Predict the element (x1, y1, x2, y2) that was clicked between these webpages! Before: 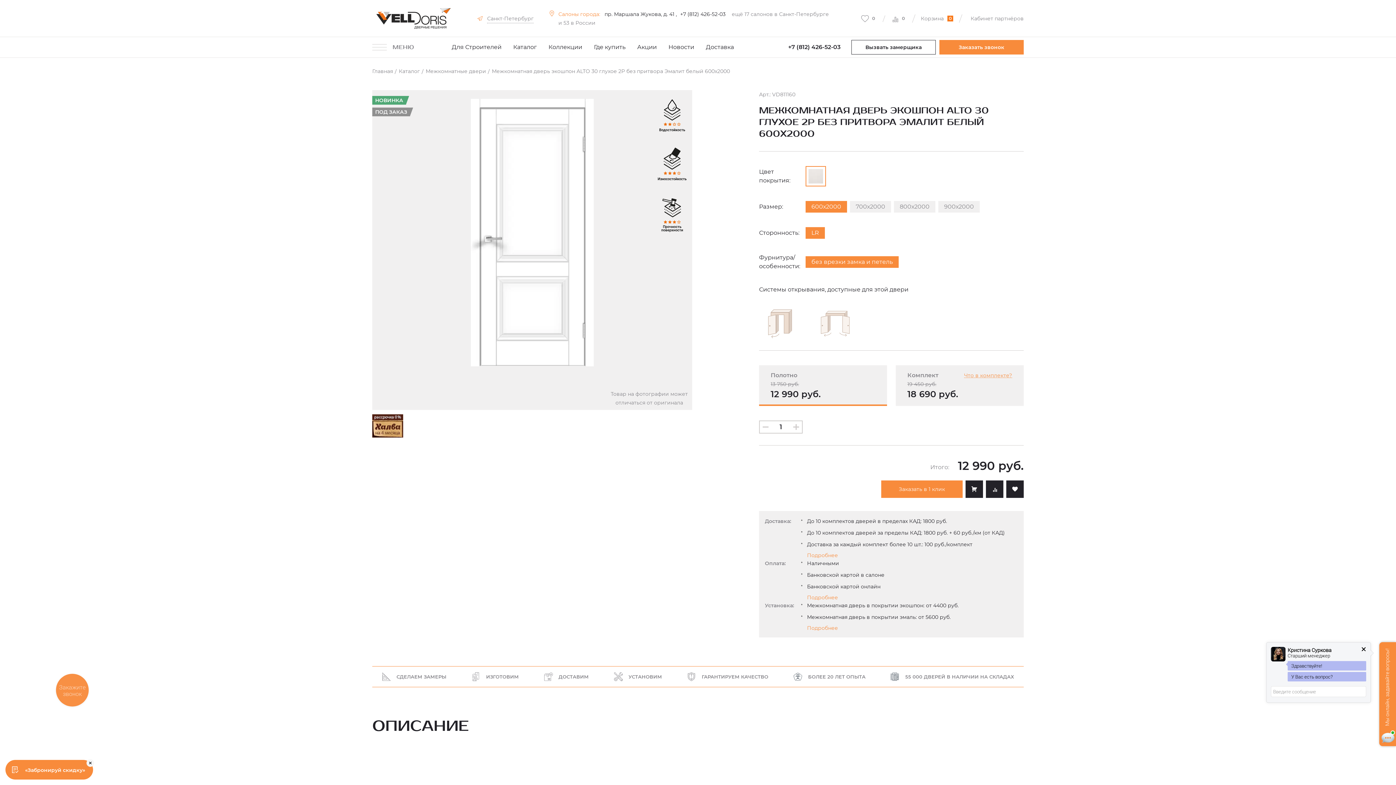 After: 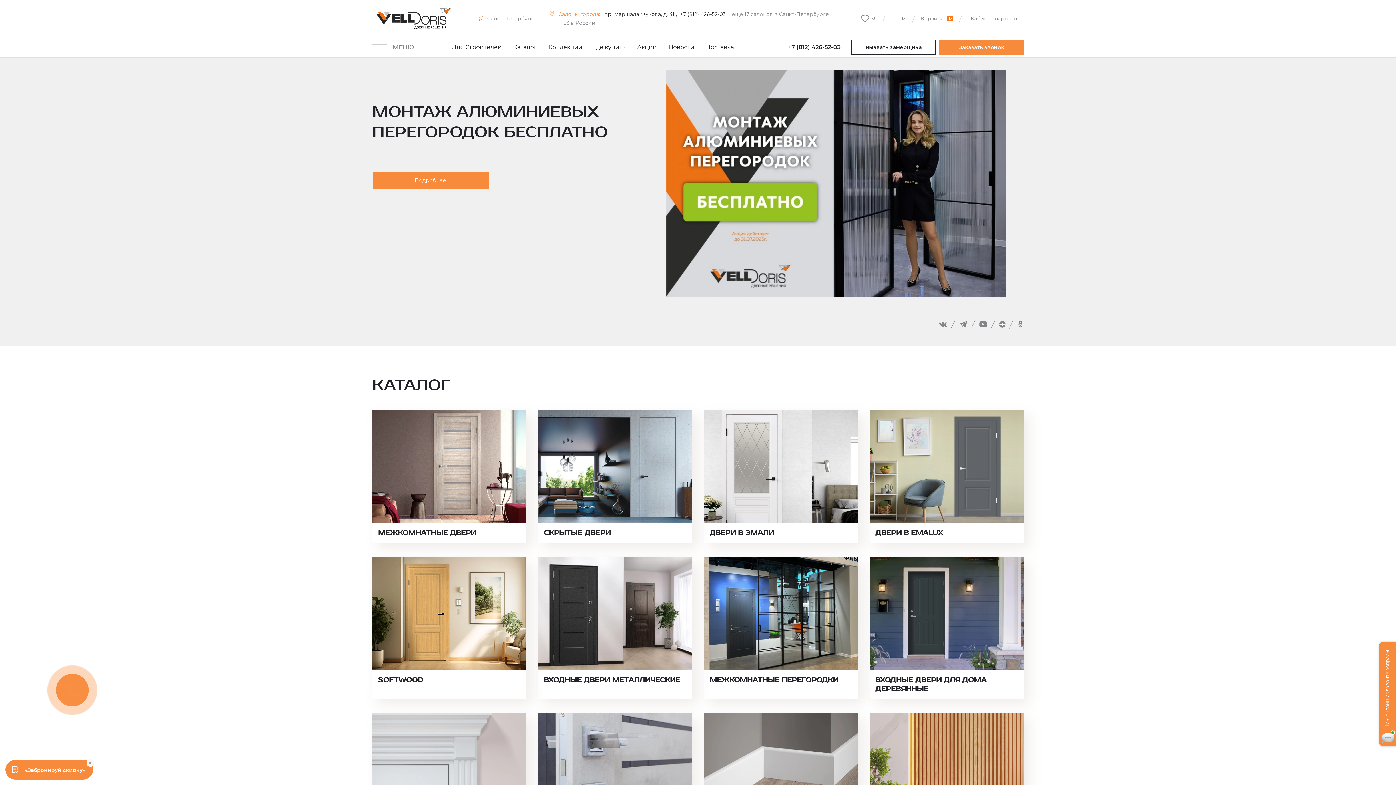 Action: bbox: (372, 68, 398, 74) label: Главная